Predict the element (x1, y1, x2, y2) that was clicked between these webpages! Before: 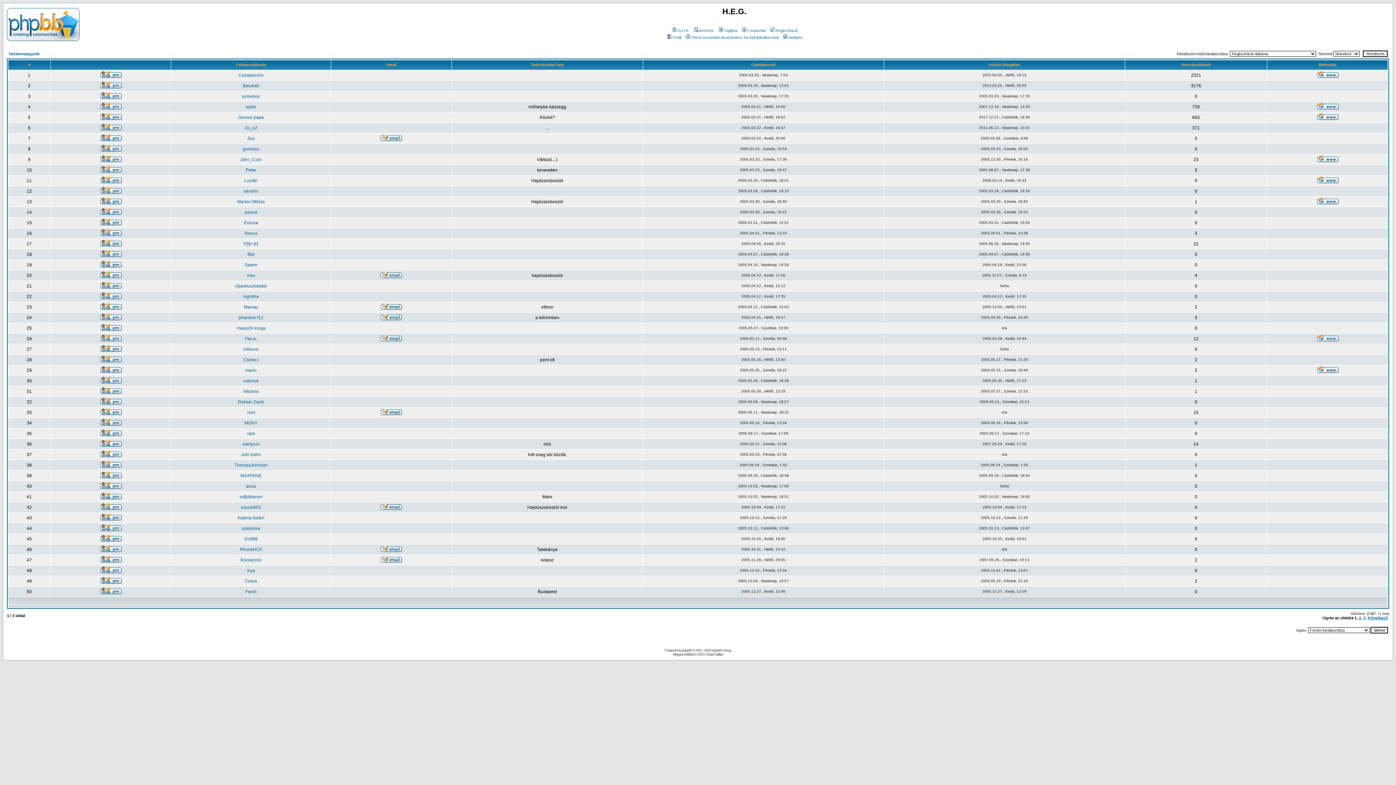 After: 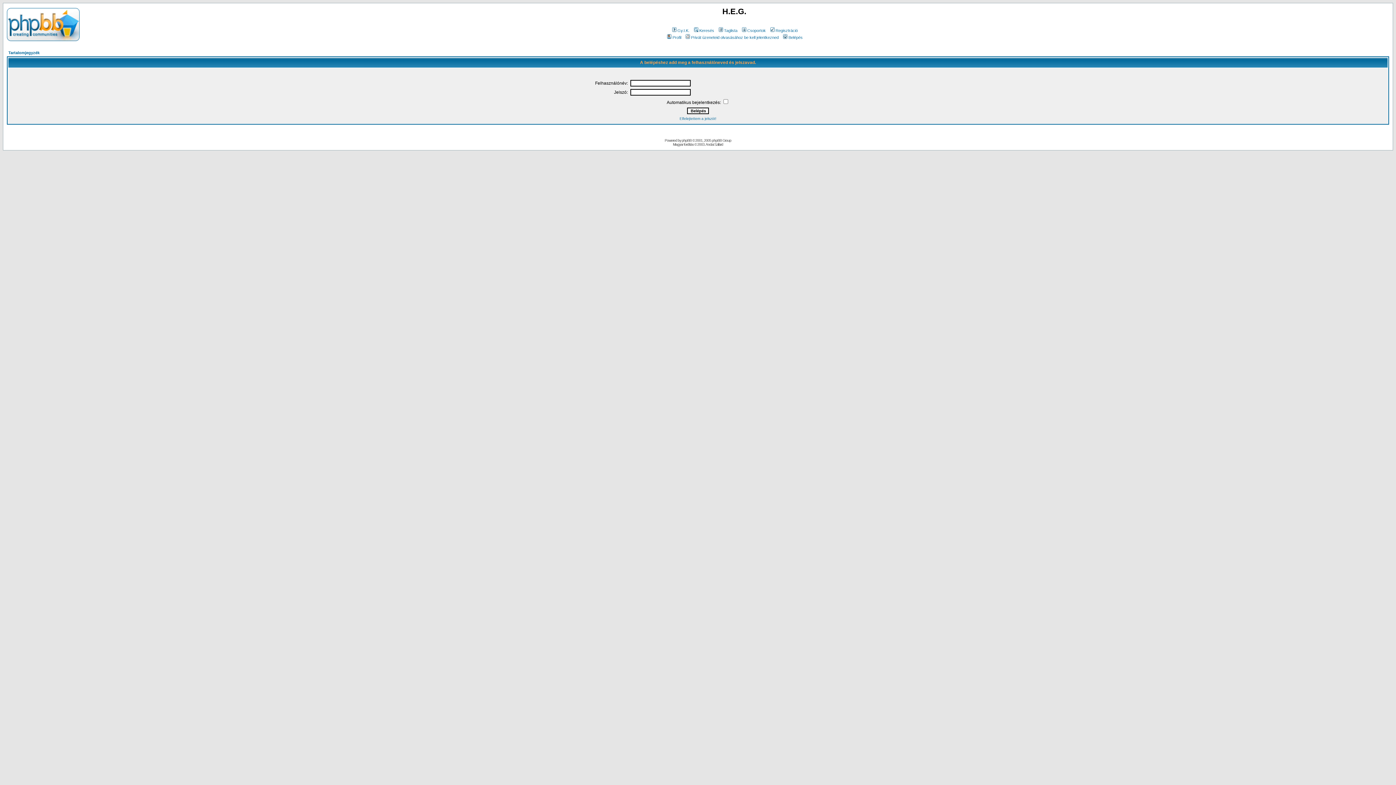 Action: bbox: (100, 209, 121, 216)